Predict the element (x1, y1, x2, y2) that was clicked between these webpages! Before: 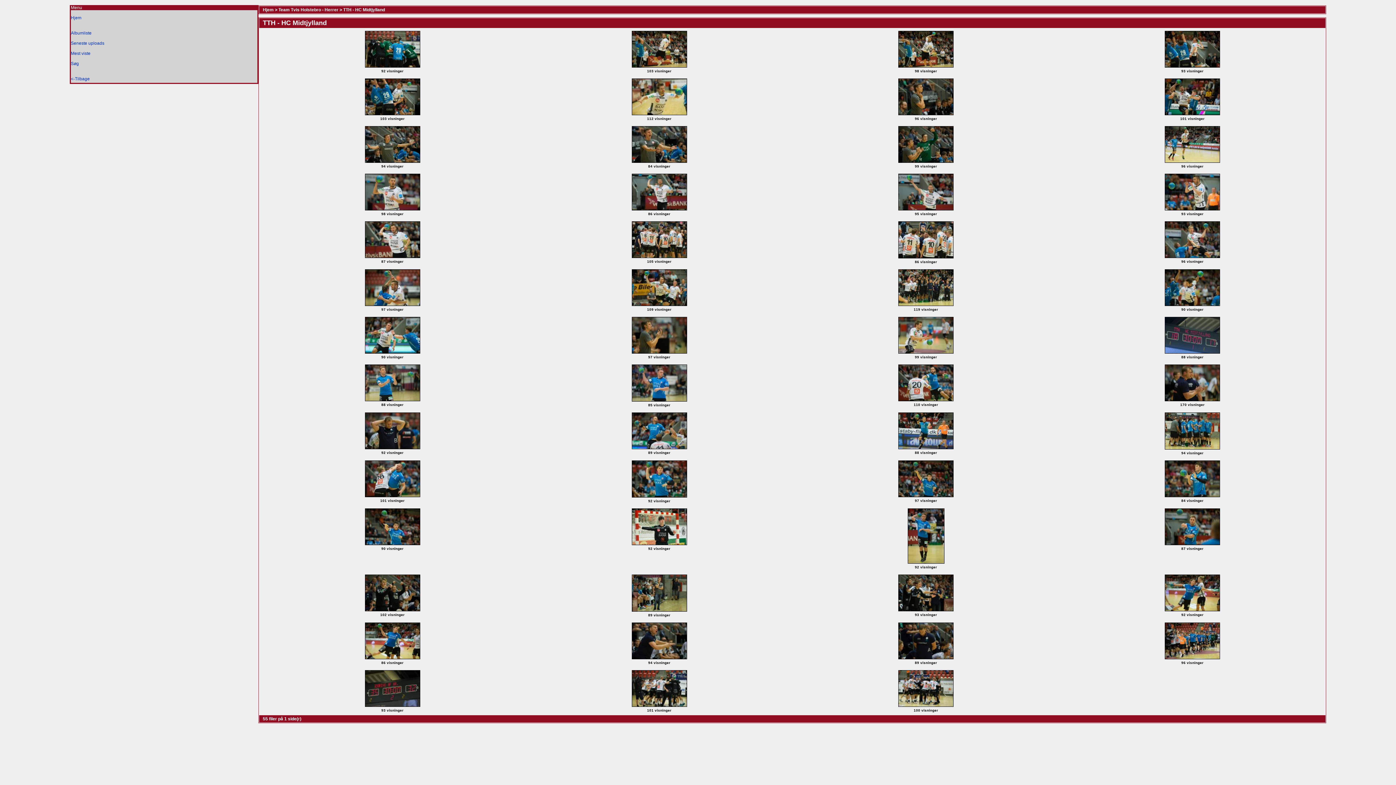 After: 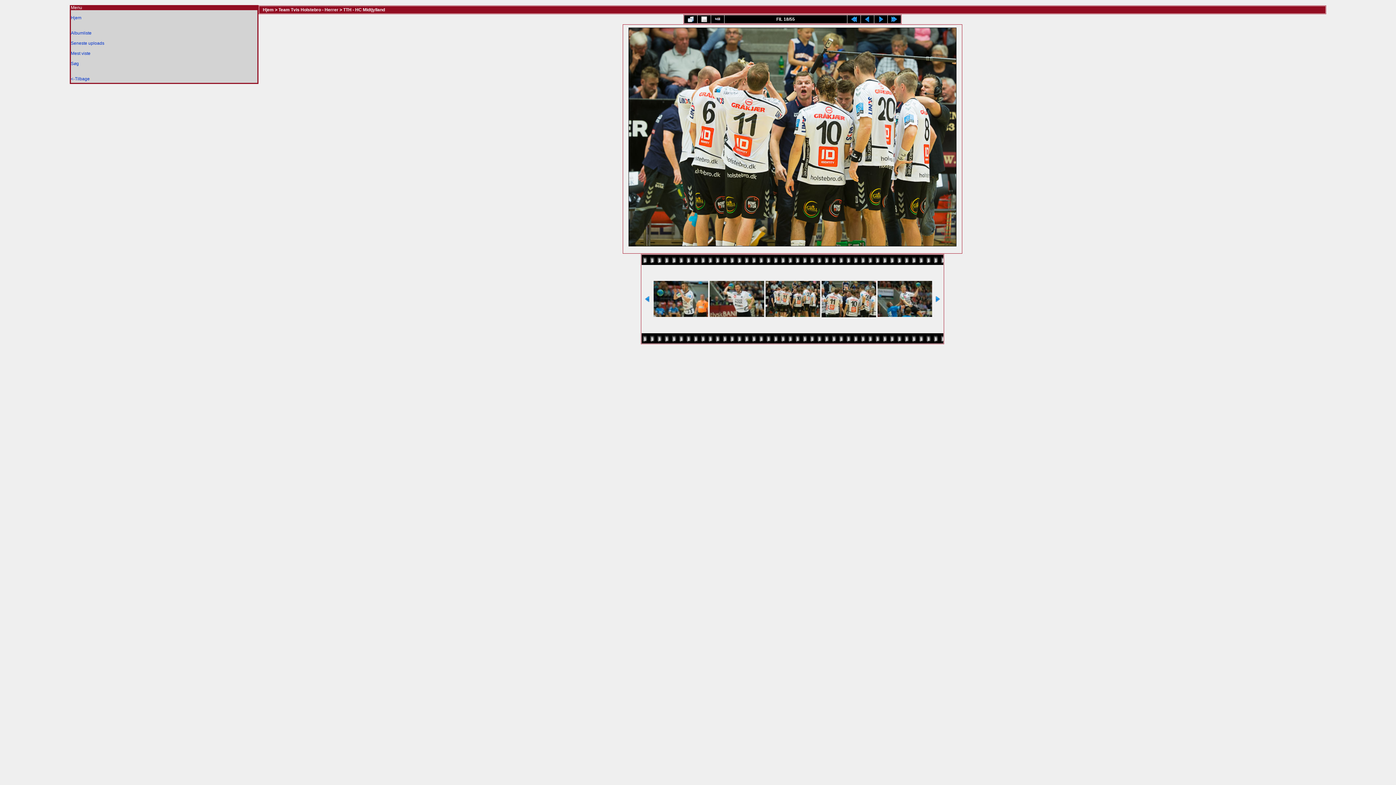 Action: label: 
 bbox: (631, 254, 687, 260)